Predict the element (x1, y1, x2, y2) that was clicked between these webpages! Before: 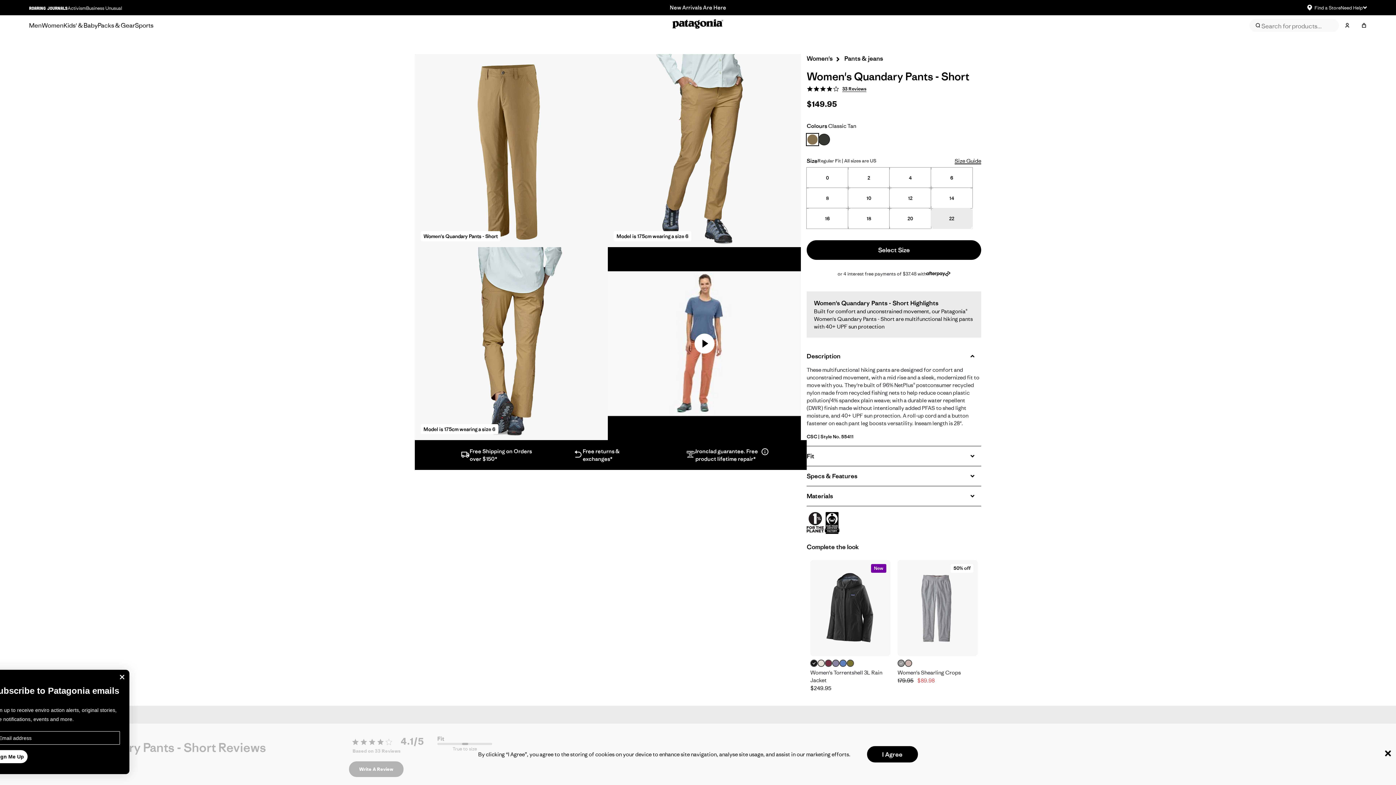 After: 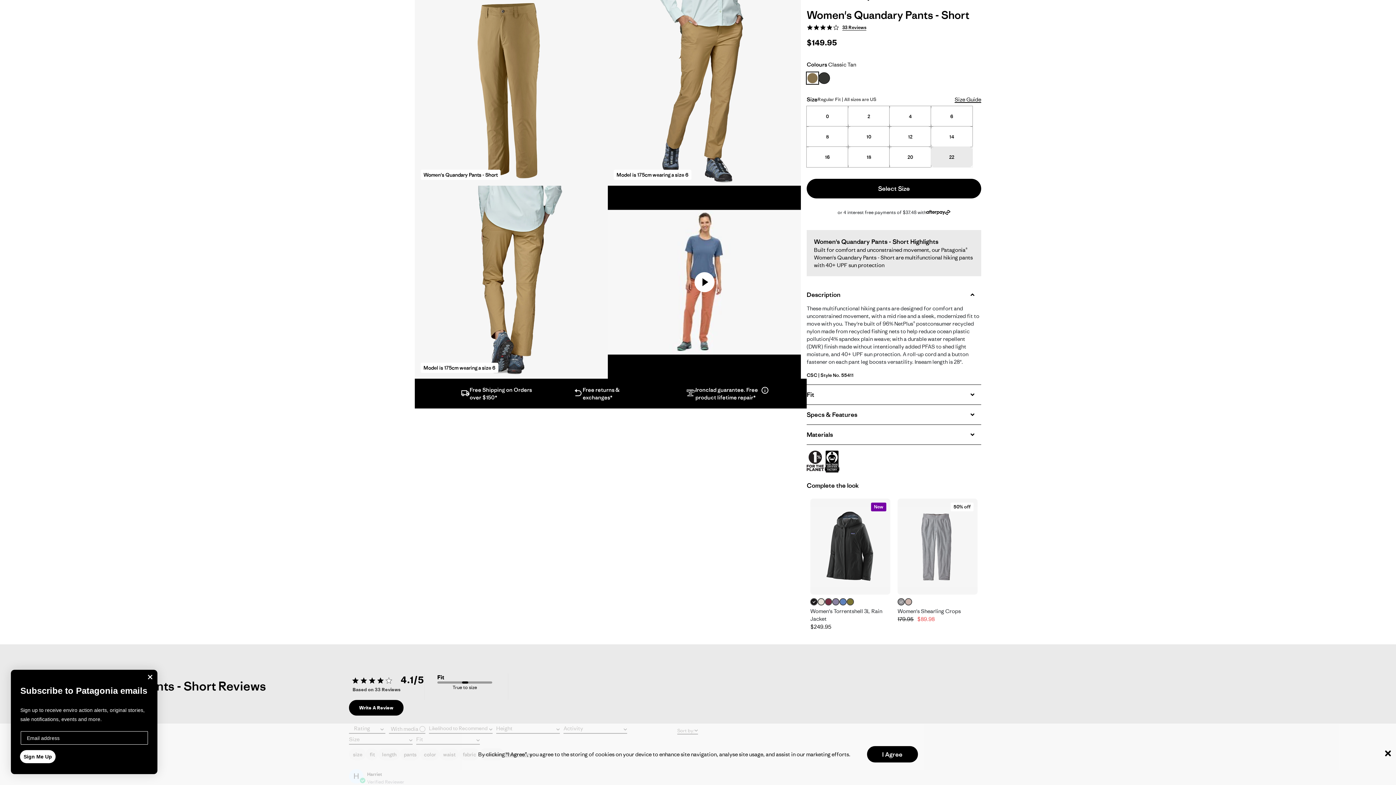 Action: bbox: (1331, 30, 1367, 41) label: Select Size